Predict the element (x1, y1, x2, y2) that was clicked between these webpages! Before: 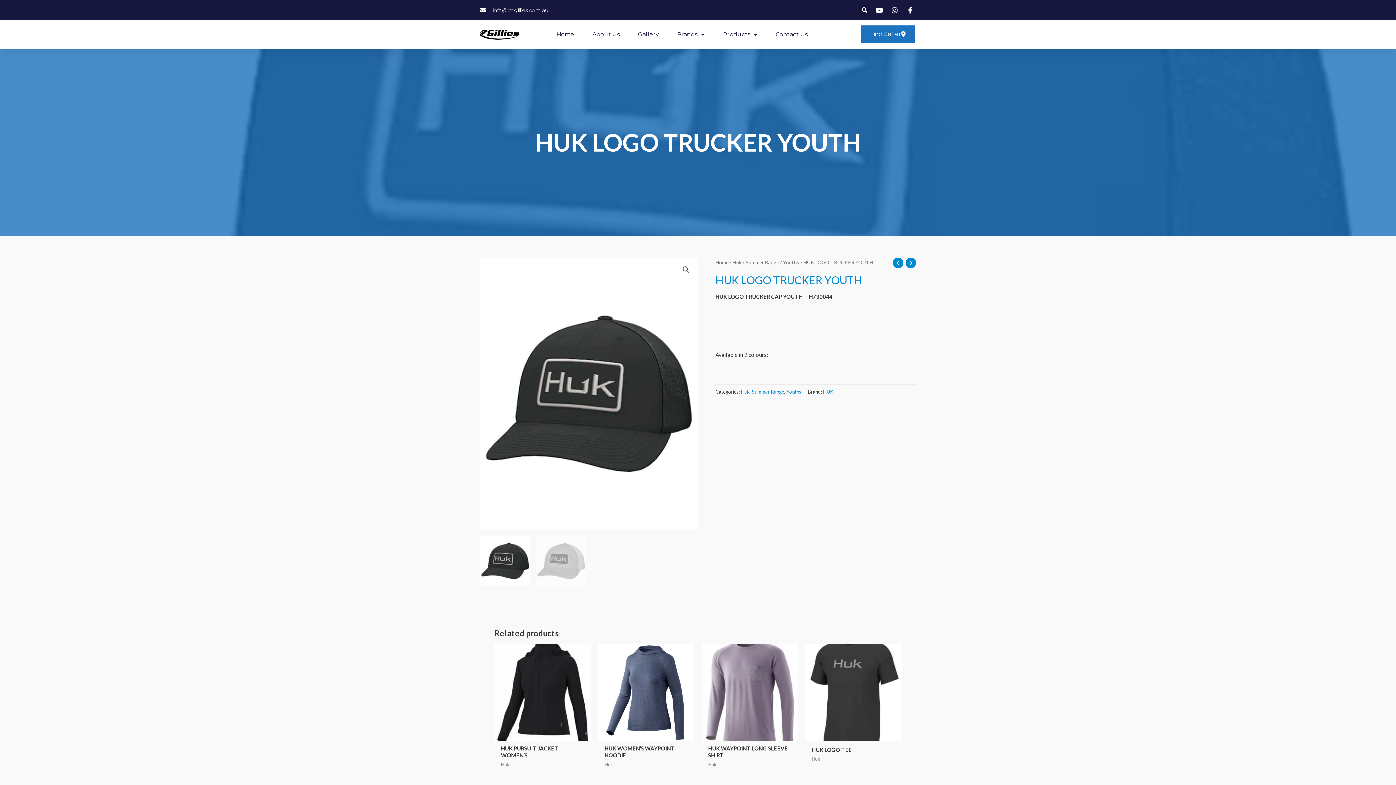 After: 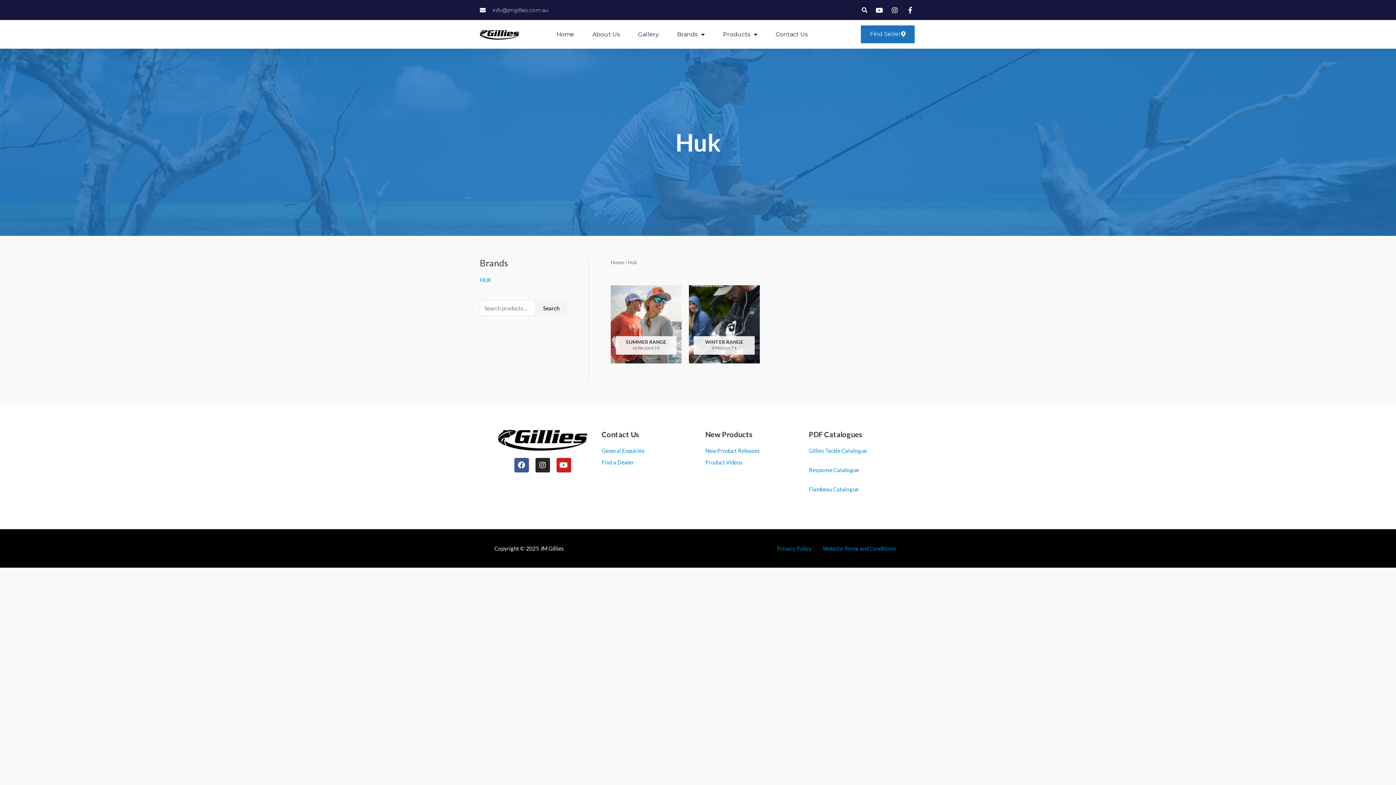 Action: bbox: (732, 259, 741, 265) label: Huk